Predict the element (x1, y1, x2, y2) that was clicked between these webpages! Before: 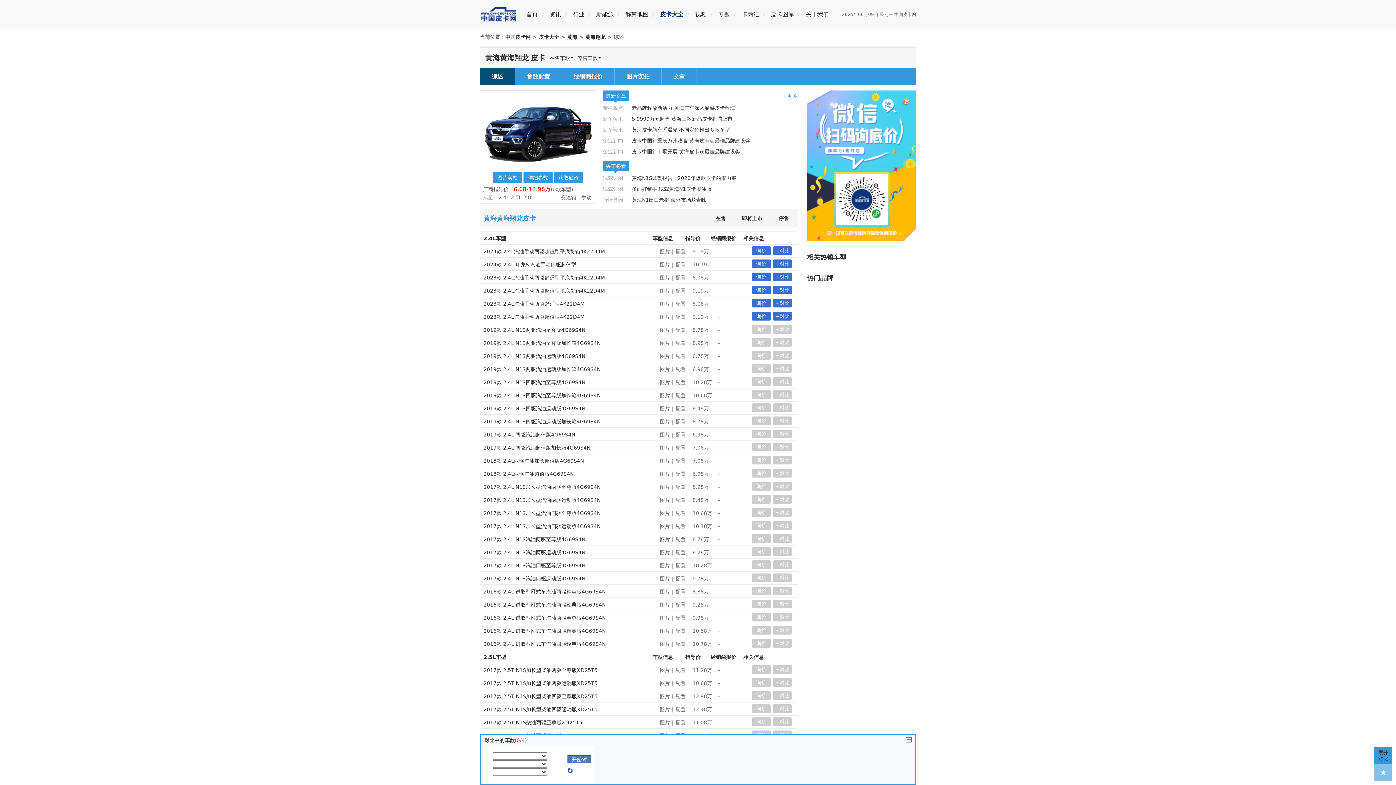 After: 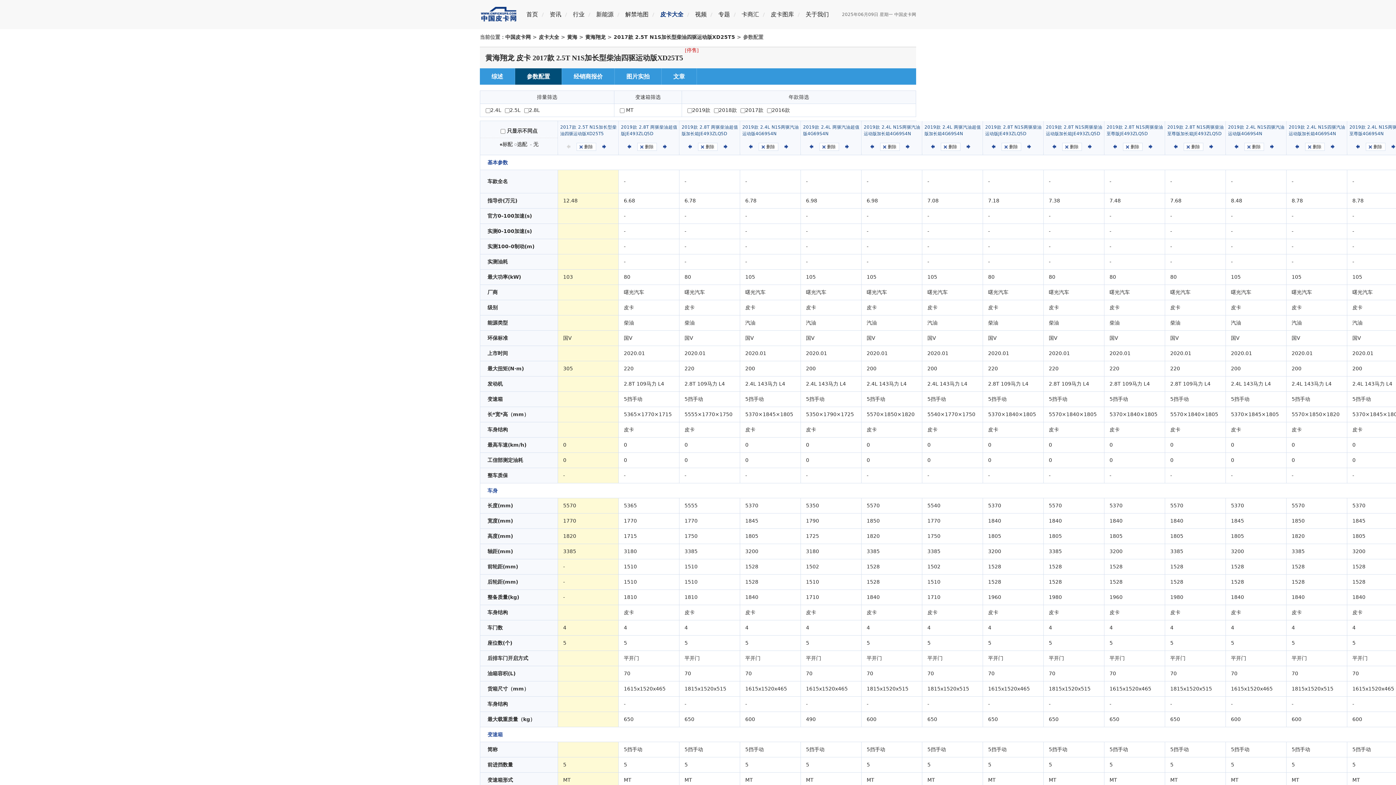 Action: label: 配置 bbox: (675, 706, 685, 712)